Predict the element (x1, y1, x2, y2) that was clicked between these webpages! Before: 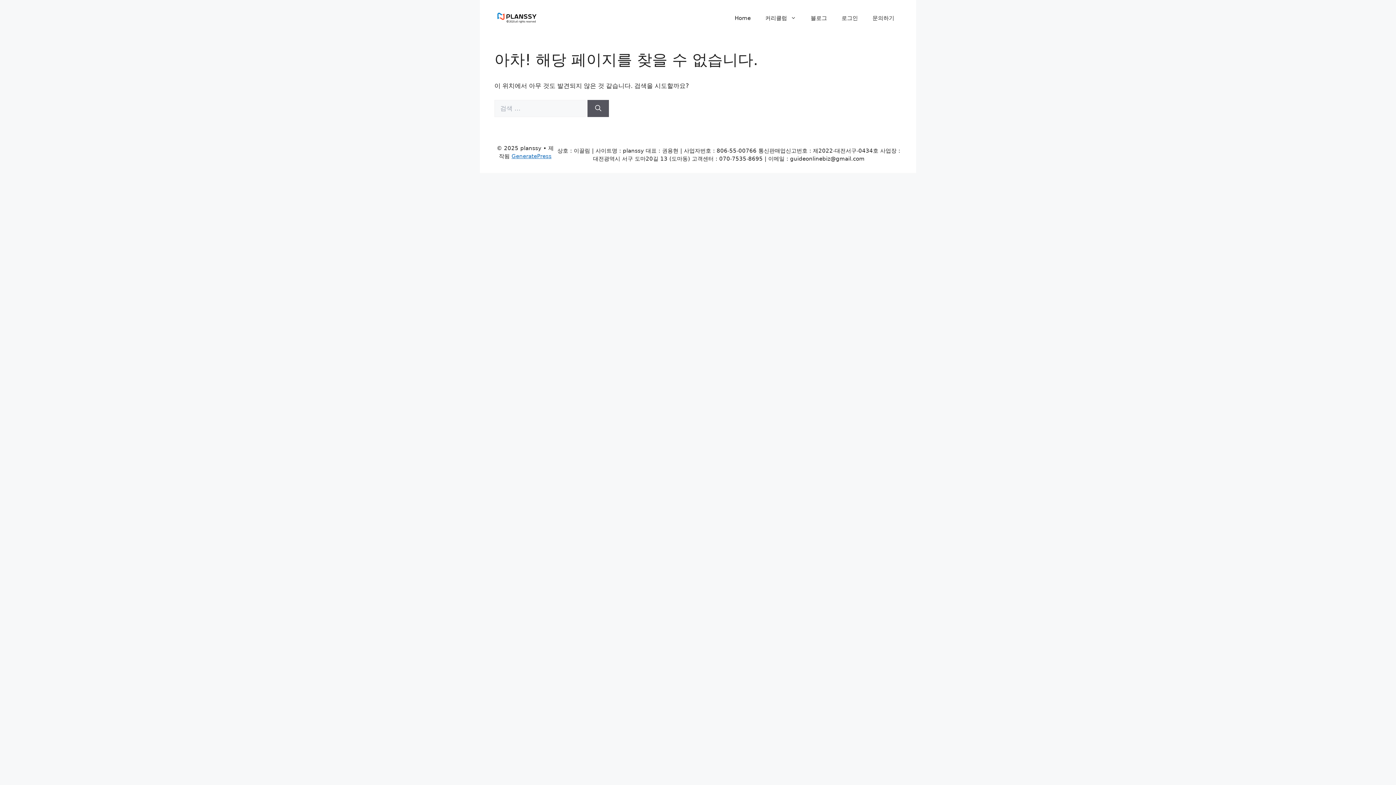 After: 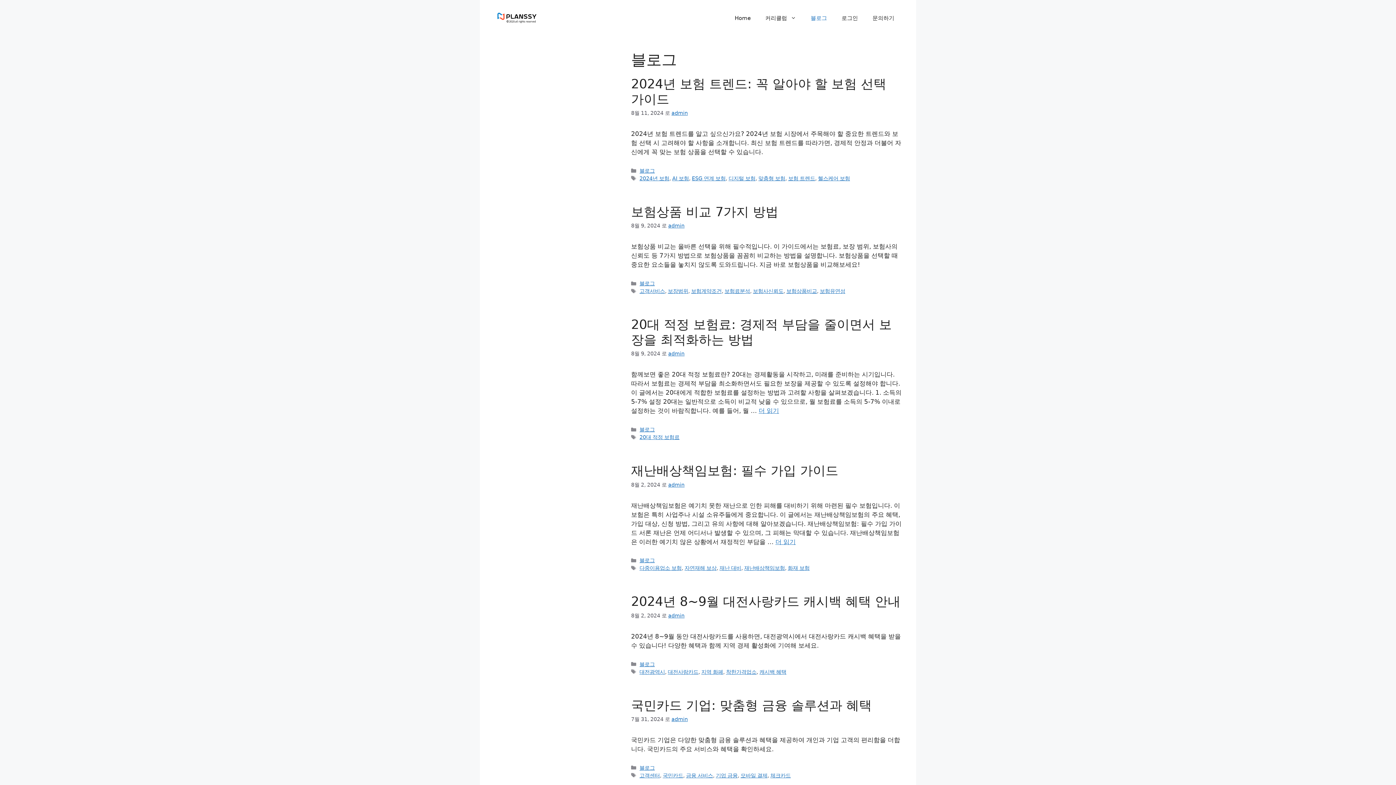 Action: bbox: (803, 7, 834, 29) label: 블로그